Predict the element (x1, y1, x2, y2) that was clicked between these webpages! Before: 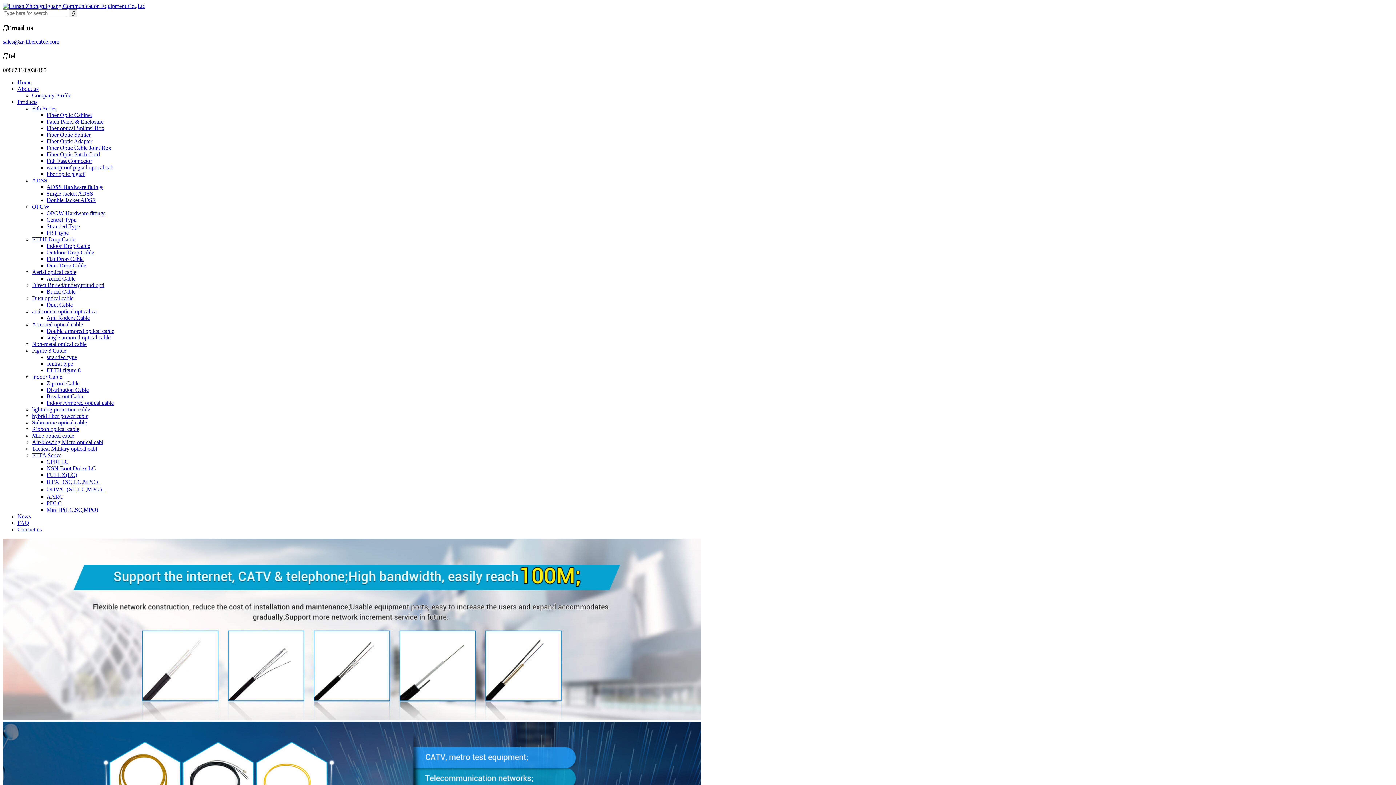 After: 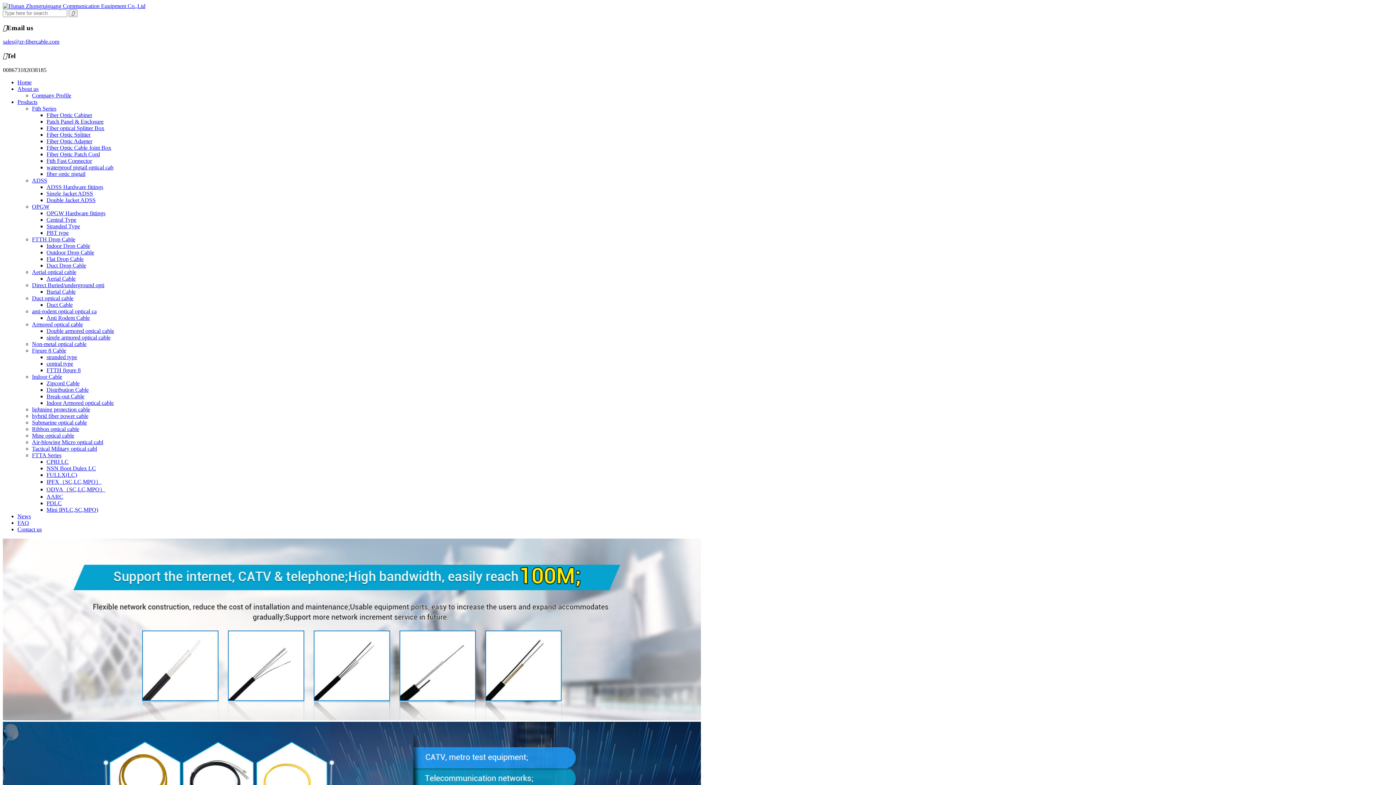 Action: bbox: (17, 79, 31, 85) label: Home